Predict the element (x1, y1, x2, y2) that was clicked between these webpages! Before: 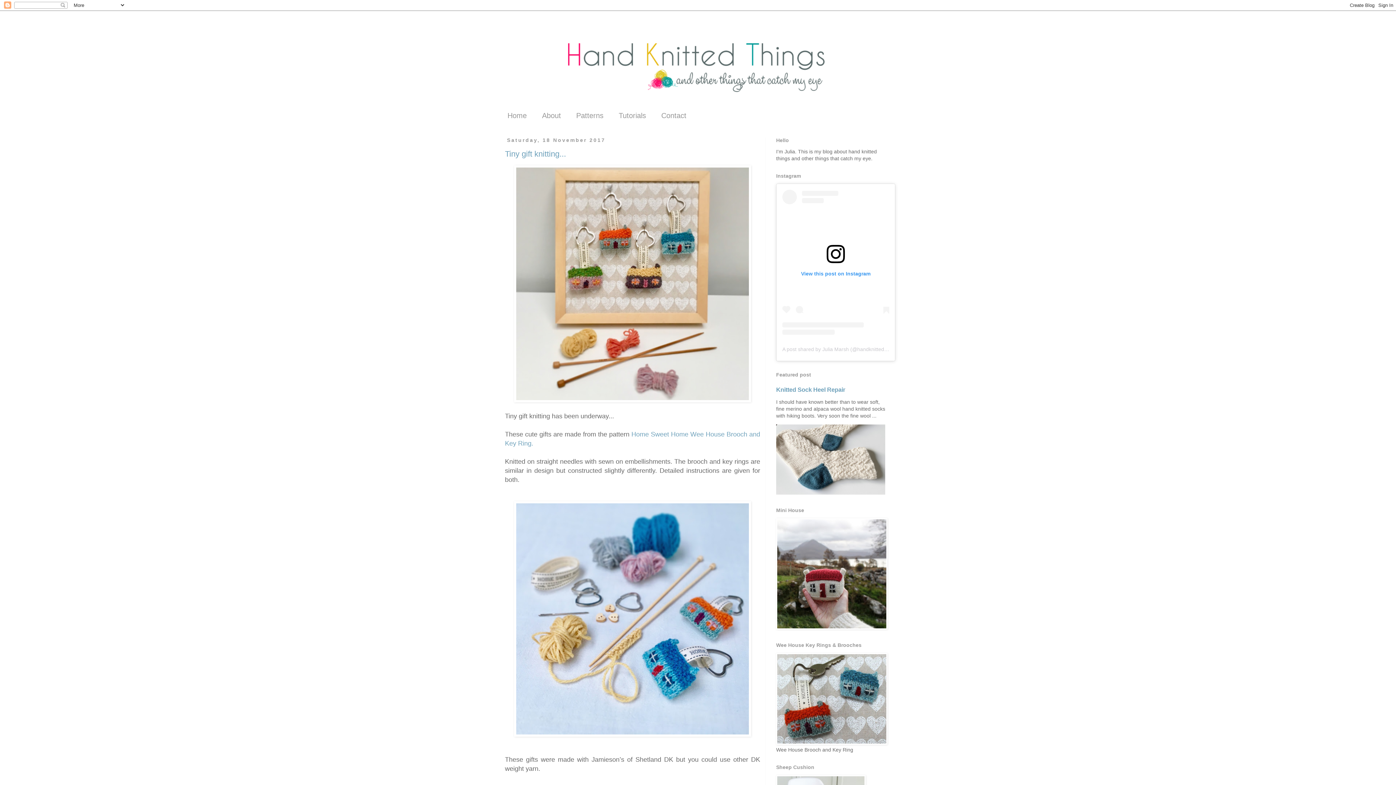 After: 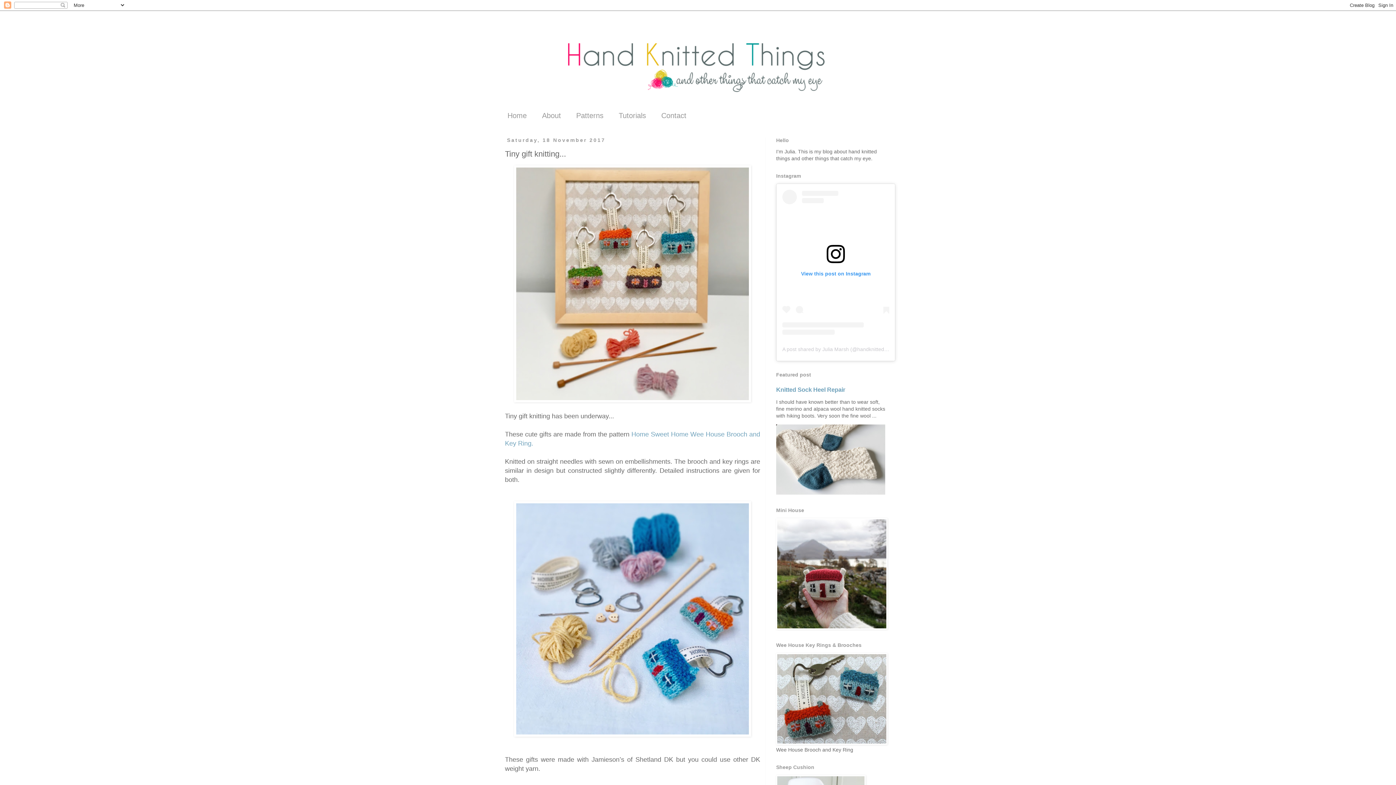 Action: bbox: (505, 149, 566, 158) label: Tiny gift knitting...